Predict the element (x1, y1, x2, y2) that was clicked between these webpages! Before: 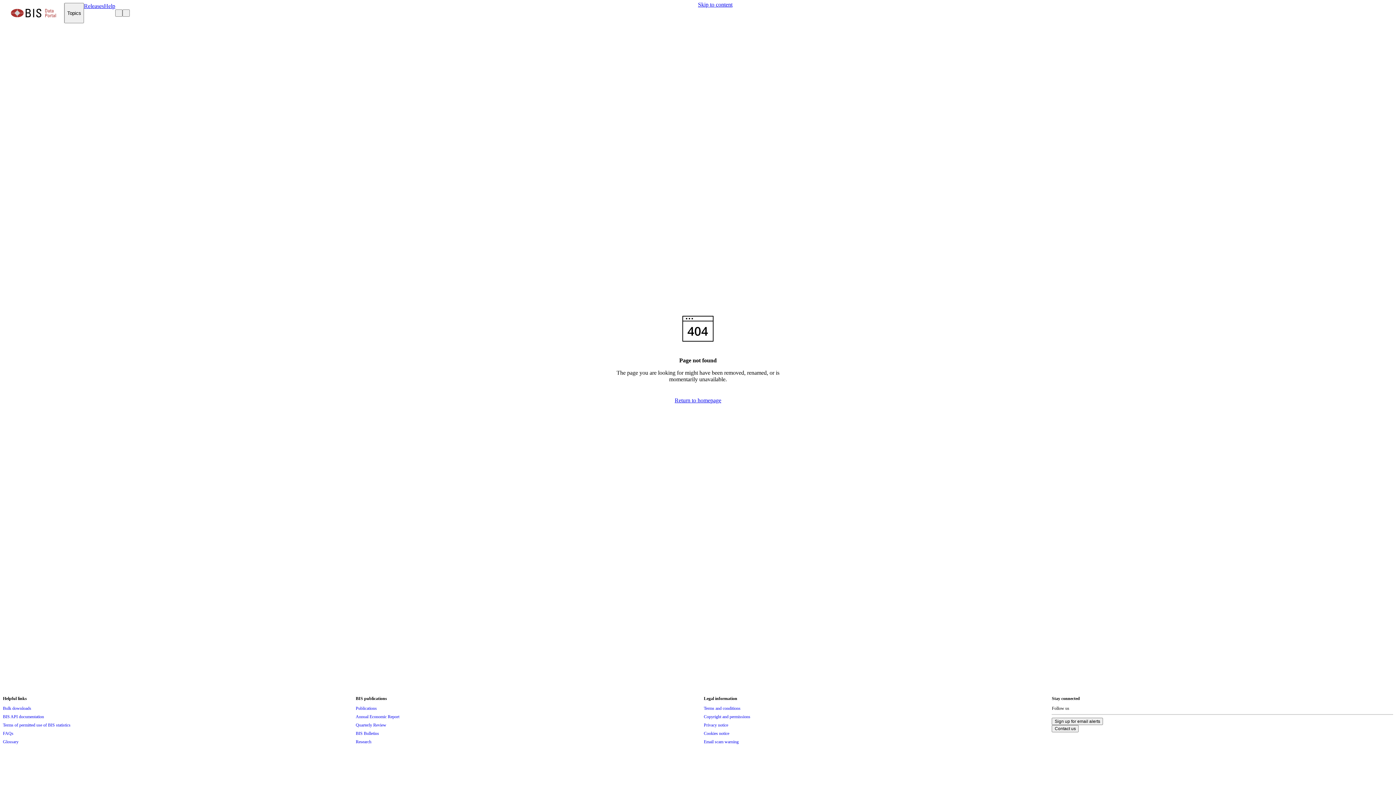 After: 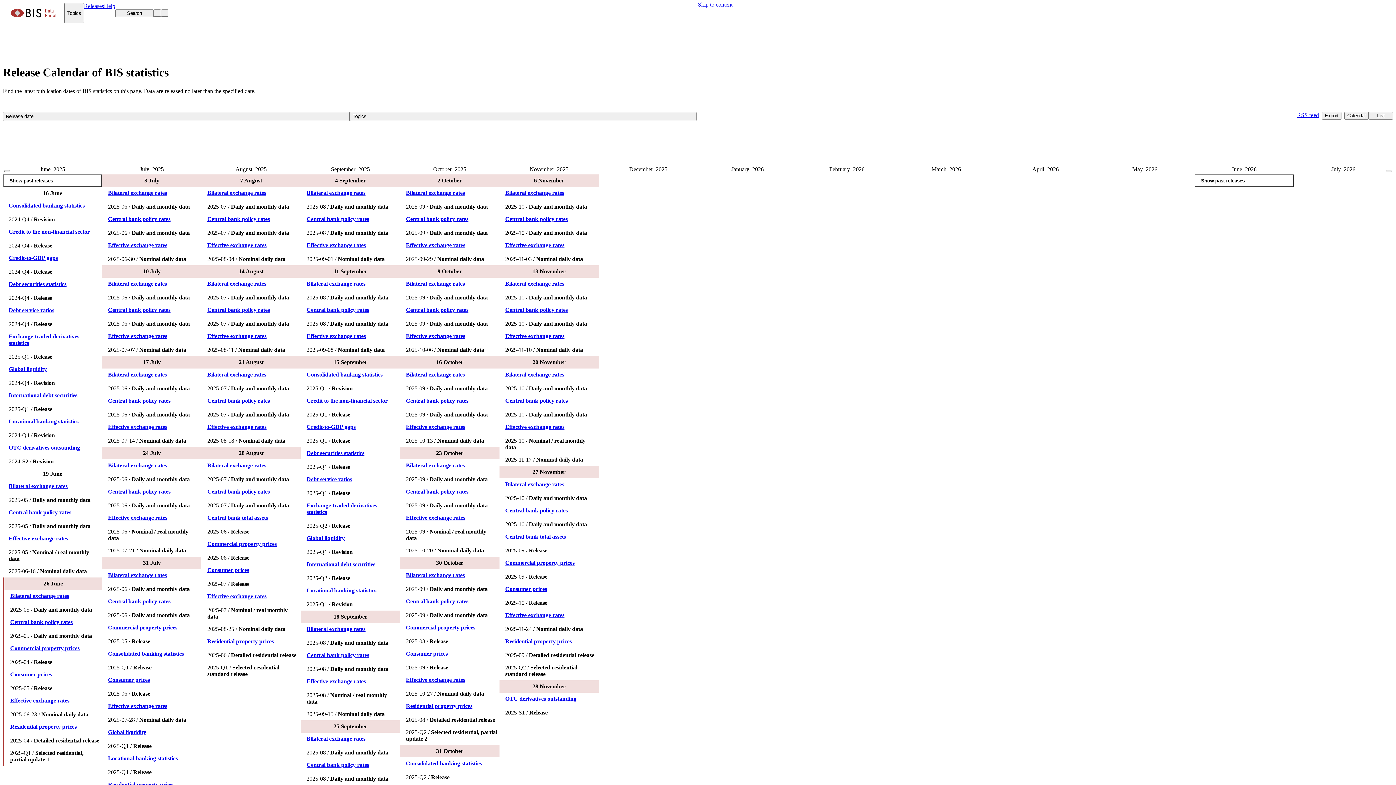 Action: bbox: (84, 2, 104, 23) label: Releases